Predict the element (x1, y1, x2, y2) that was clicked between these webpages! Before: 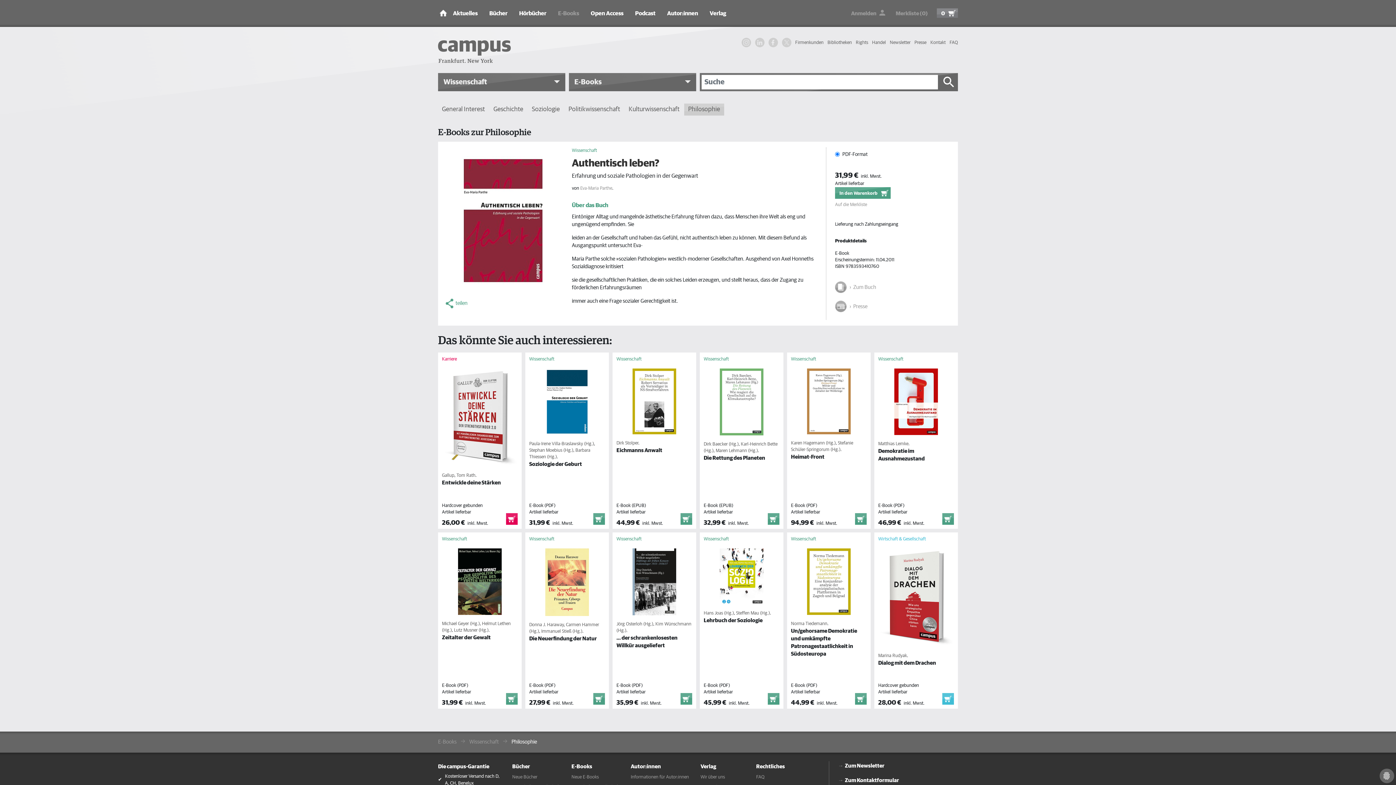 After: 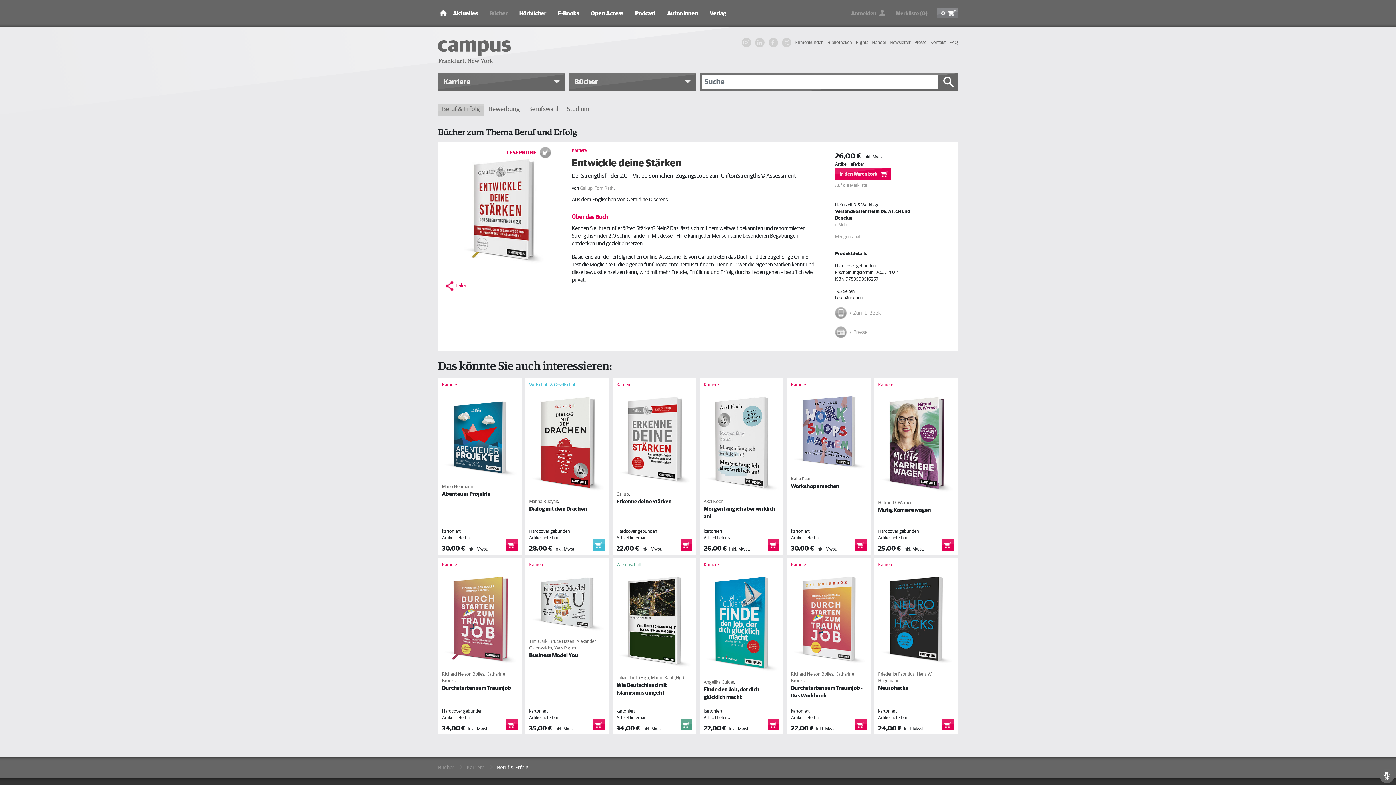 Action: bbox: (442, 363, 517, 472)